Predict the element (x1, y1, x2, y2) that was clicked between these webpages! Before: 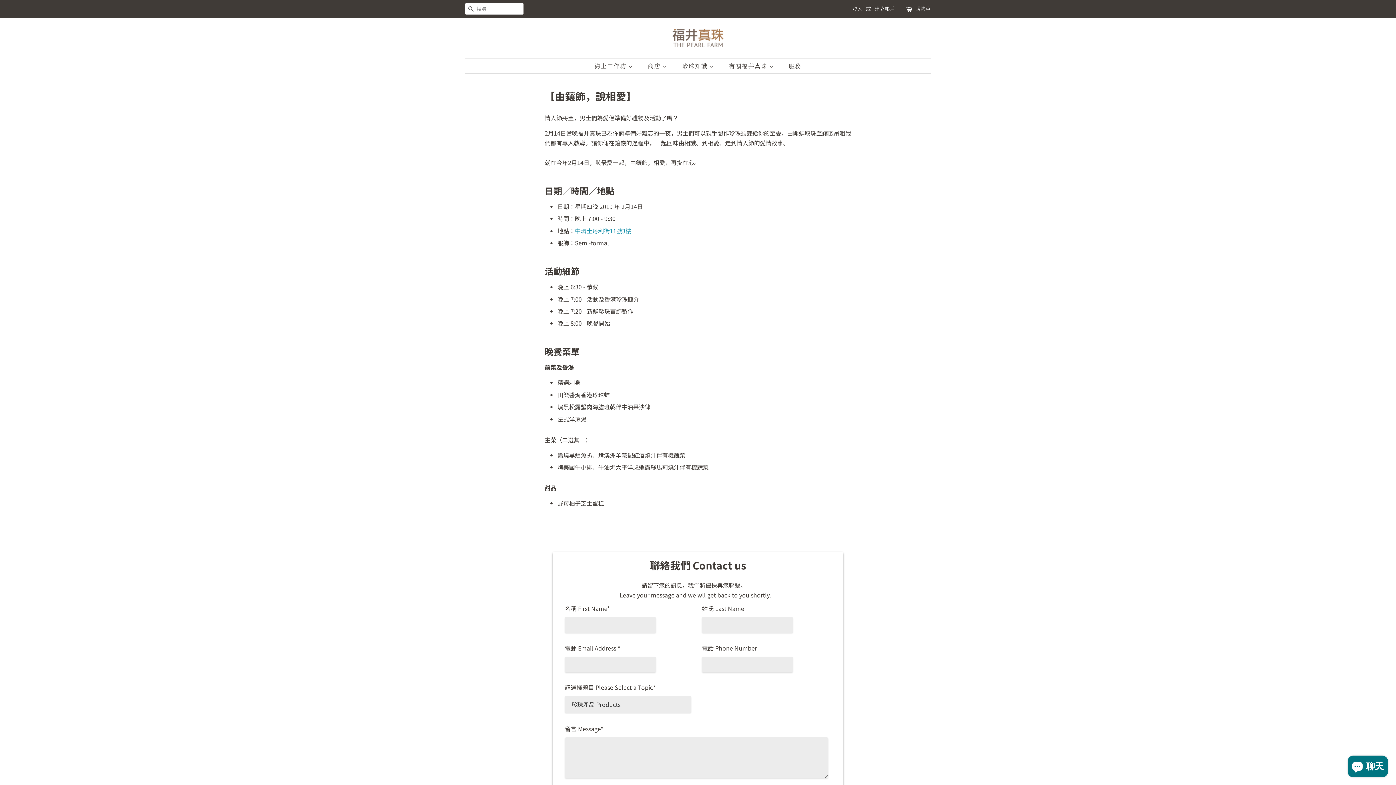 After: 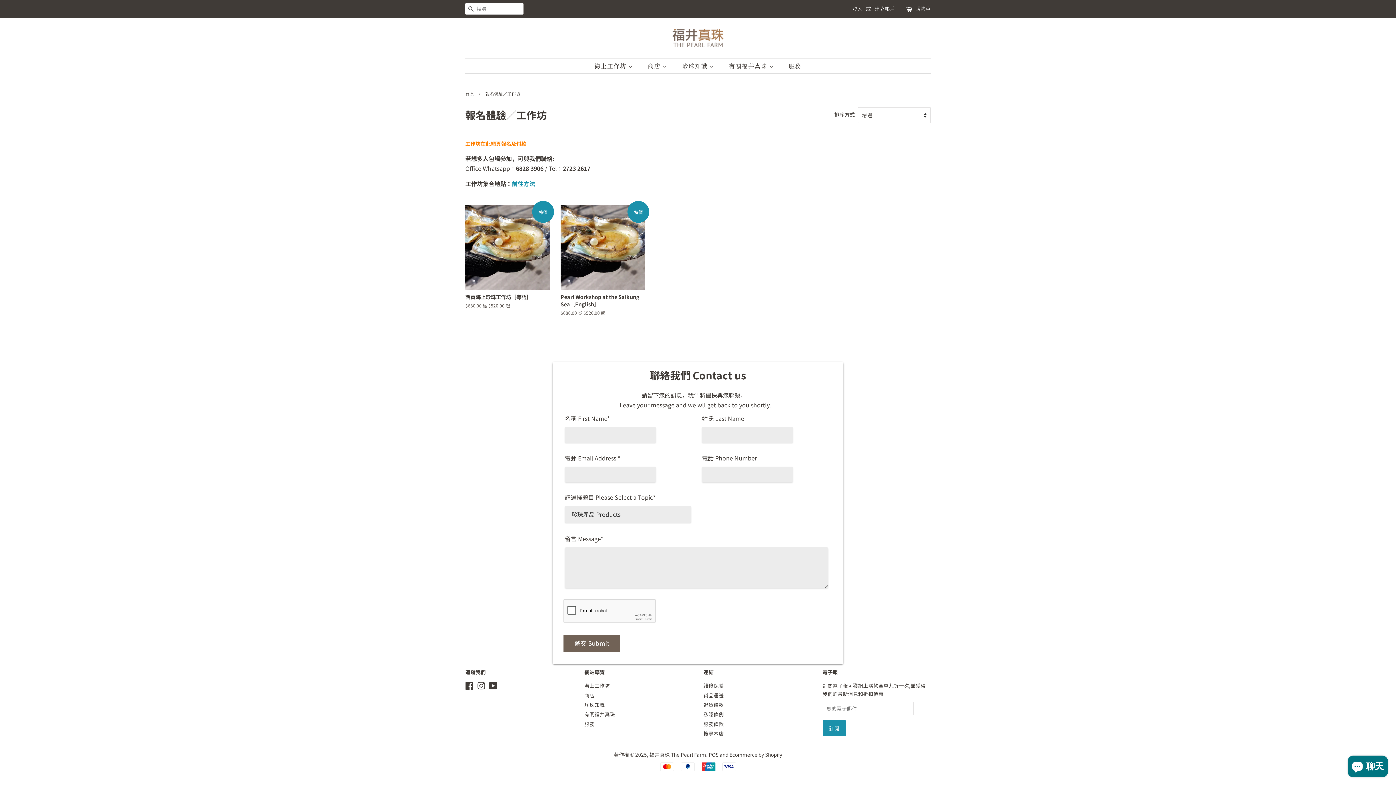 Action: label: 海上工作坊  bbox: (594, 58, 640, 73)